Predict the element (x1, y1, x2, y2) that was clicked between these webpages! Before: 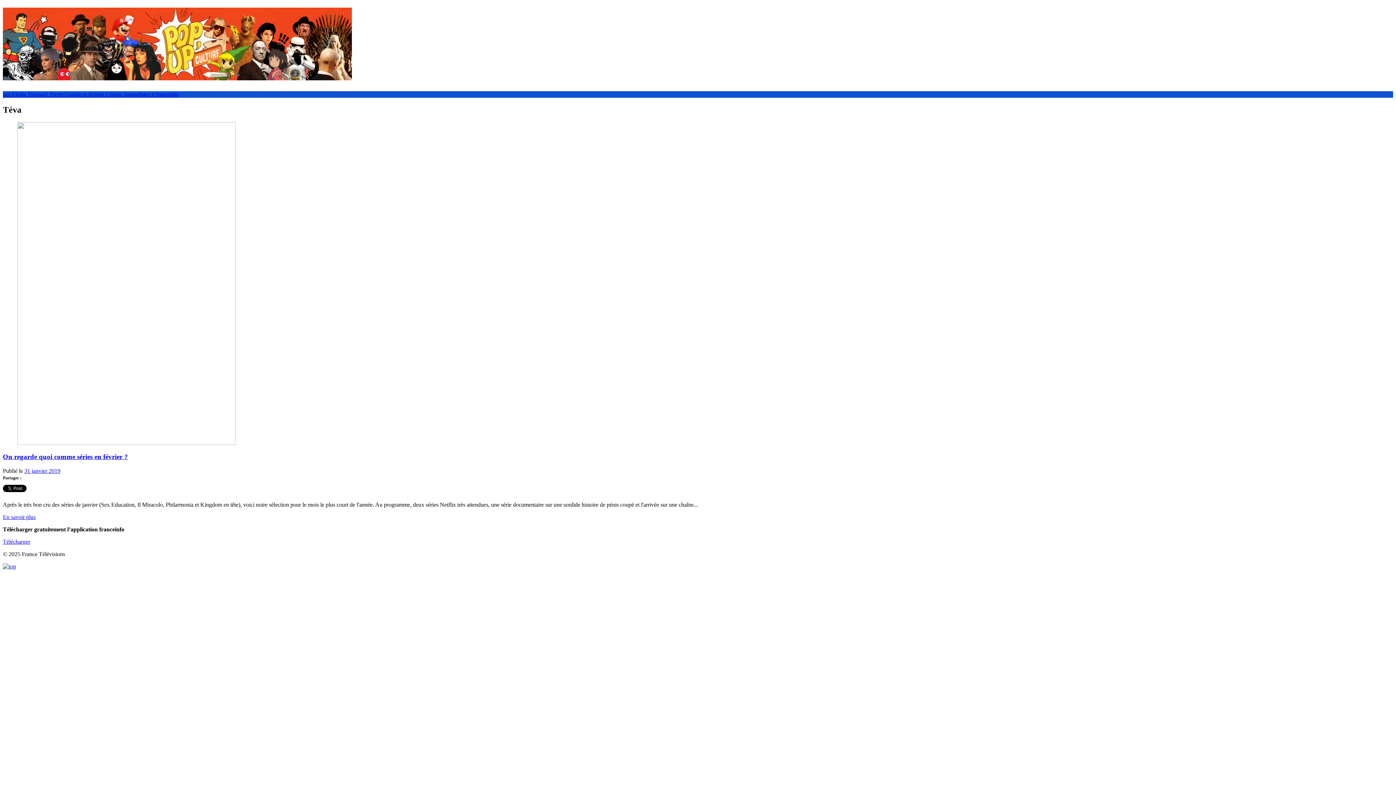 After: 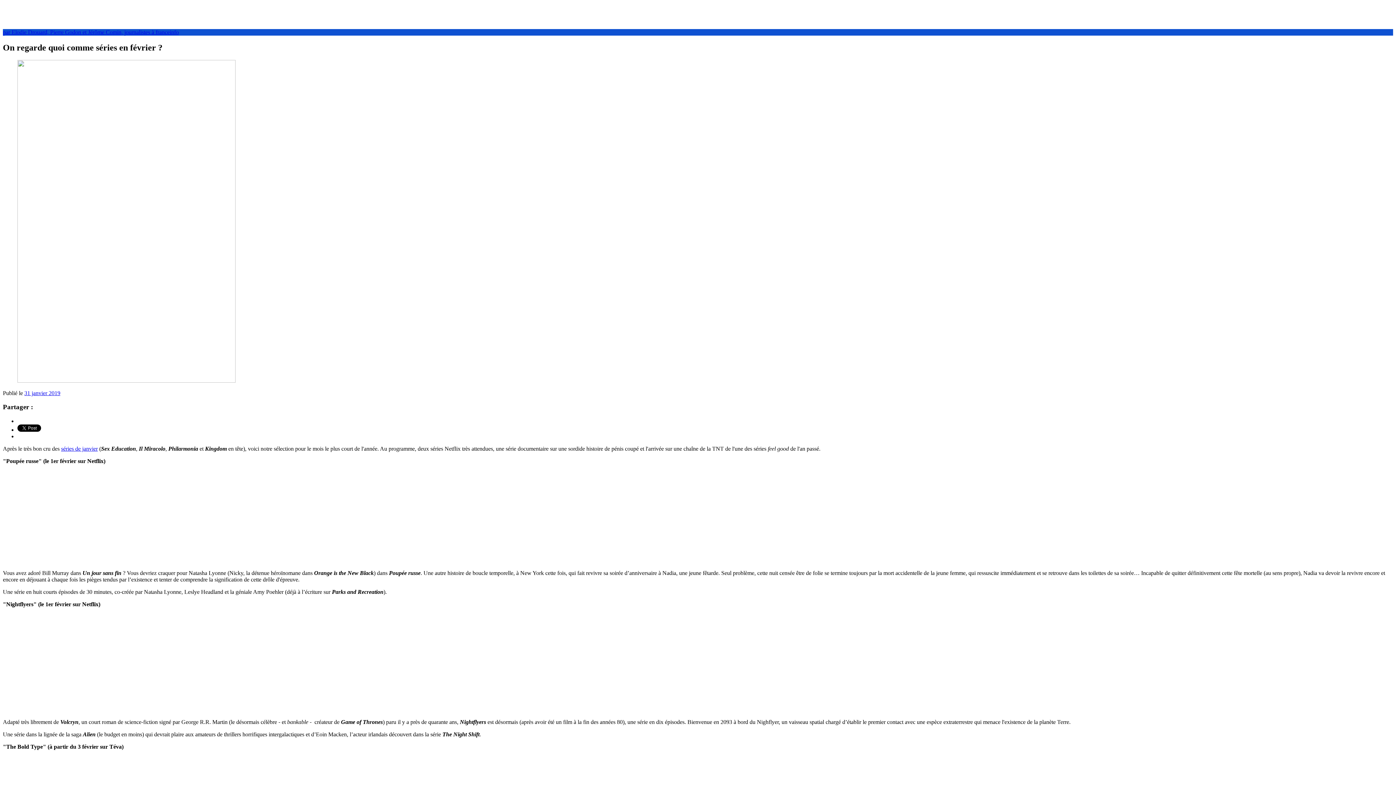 Action: bbox: (2, 514, 35, 520) label: En savoir plus